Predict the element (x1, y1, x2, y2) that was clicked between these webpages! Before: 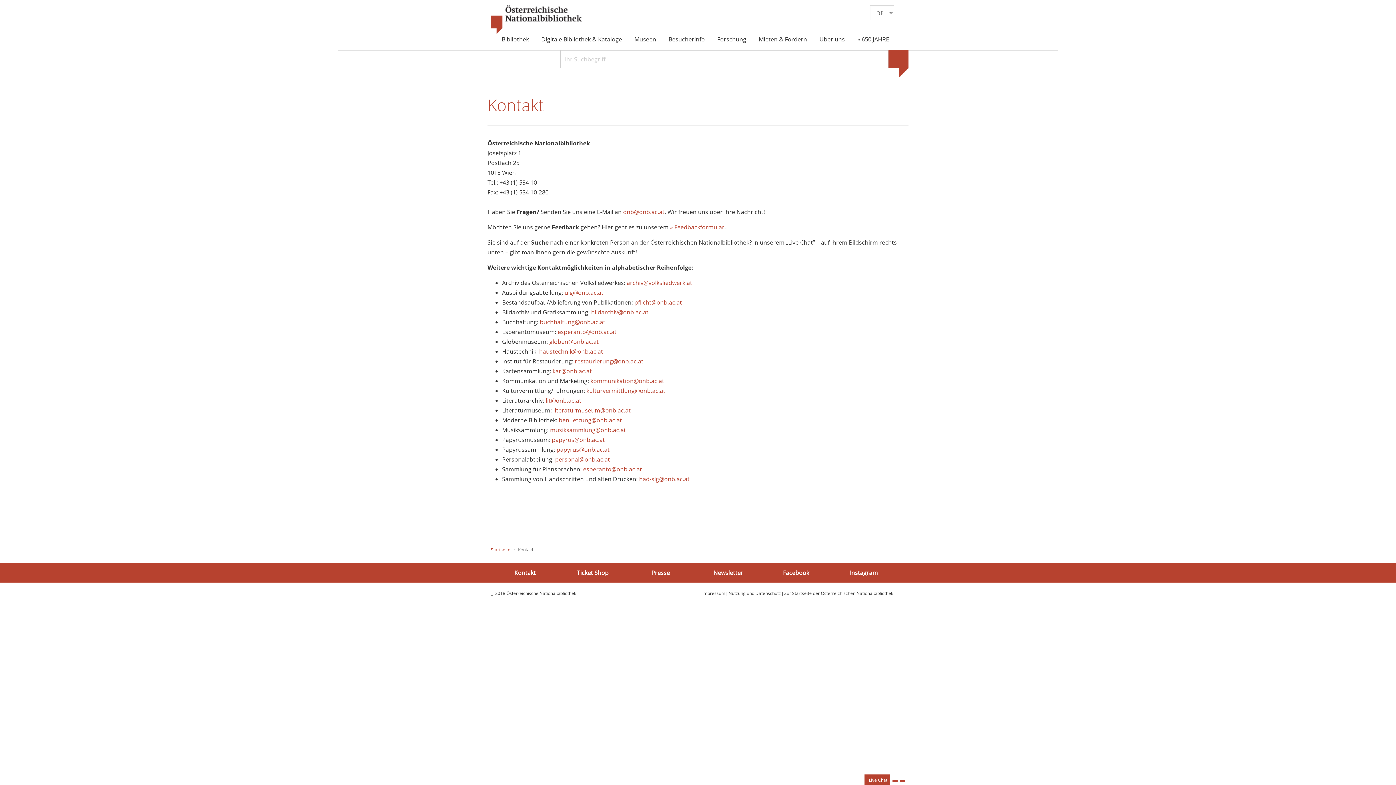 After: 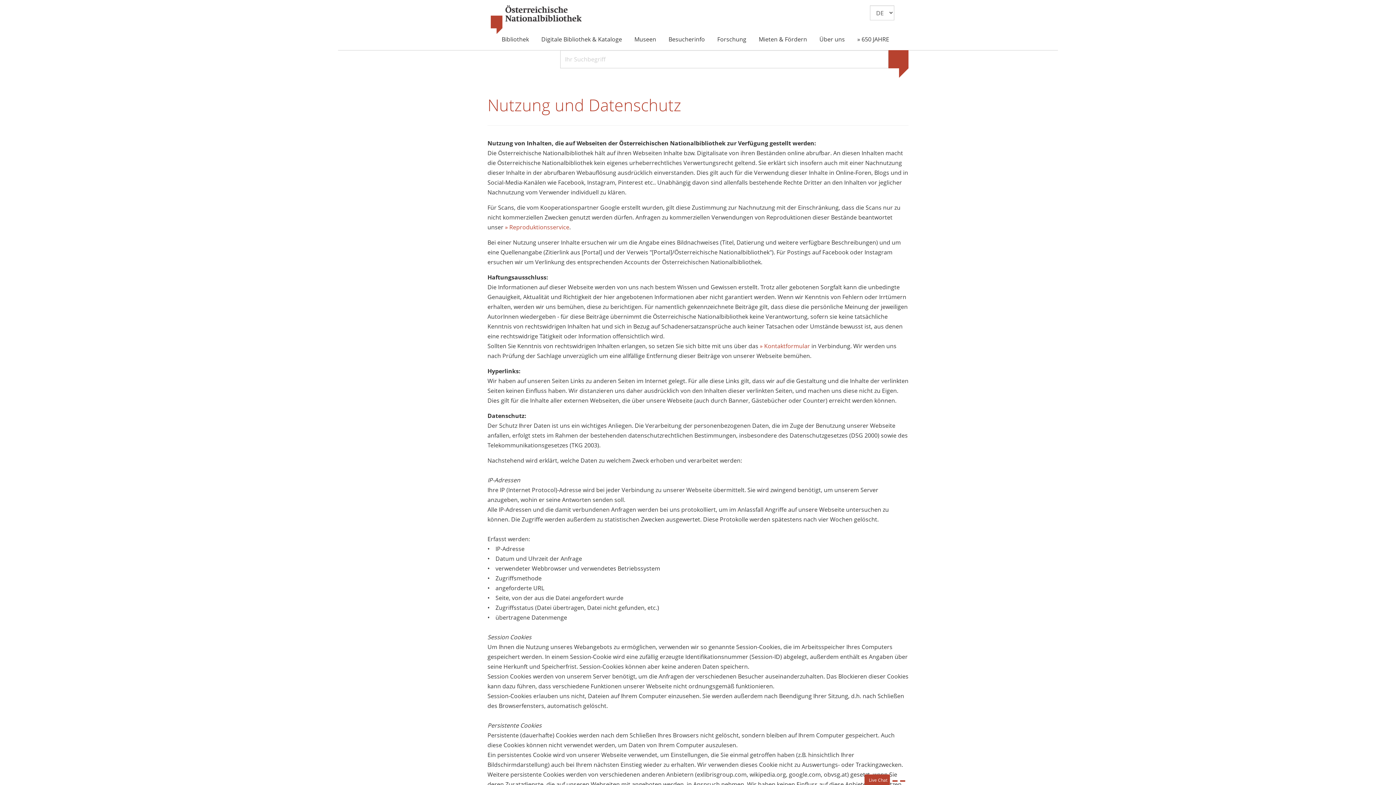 Action: bbox: (728, 590, 781, 596) label: Nutzung und Datenschutz